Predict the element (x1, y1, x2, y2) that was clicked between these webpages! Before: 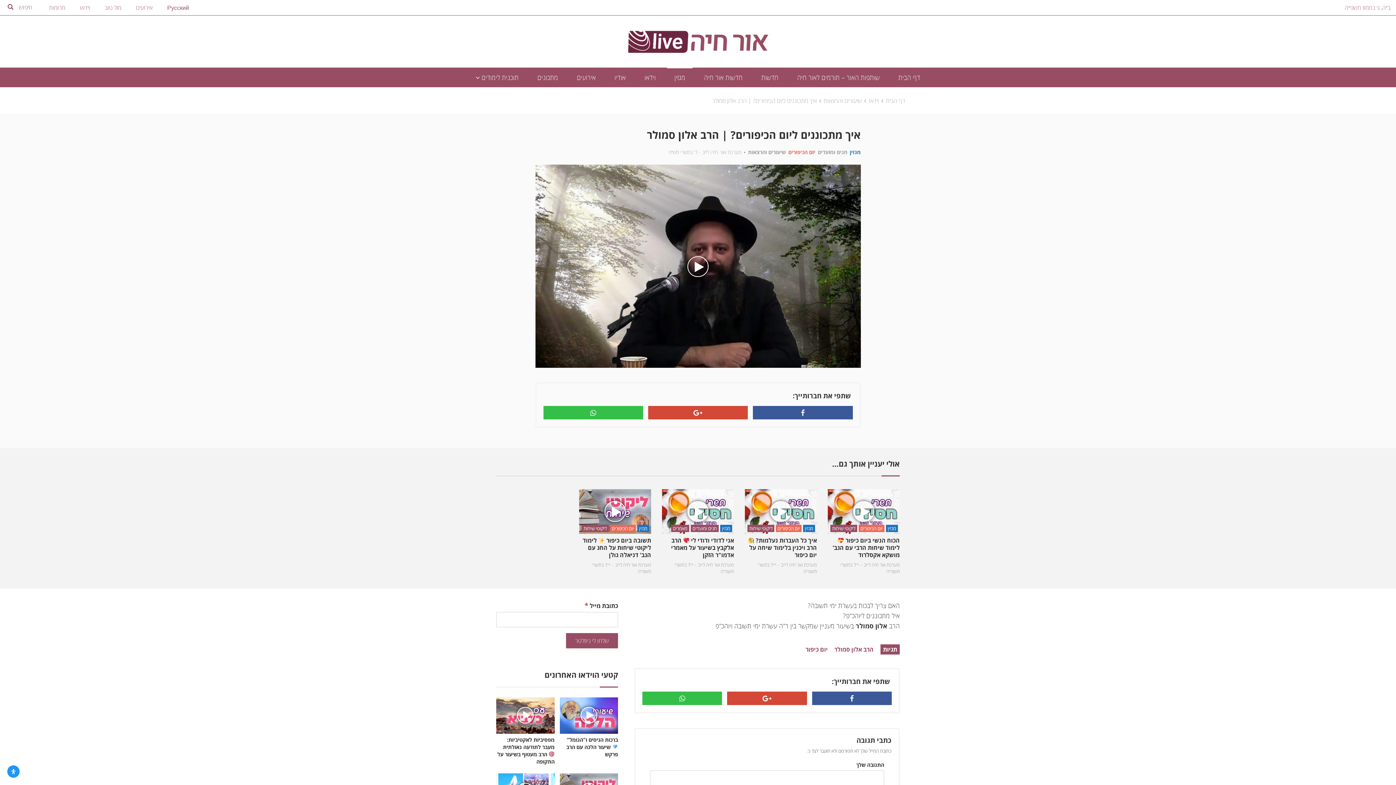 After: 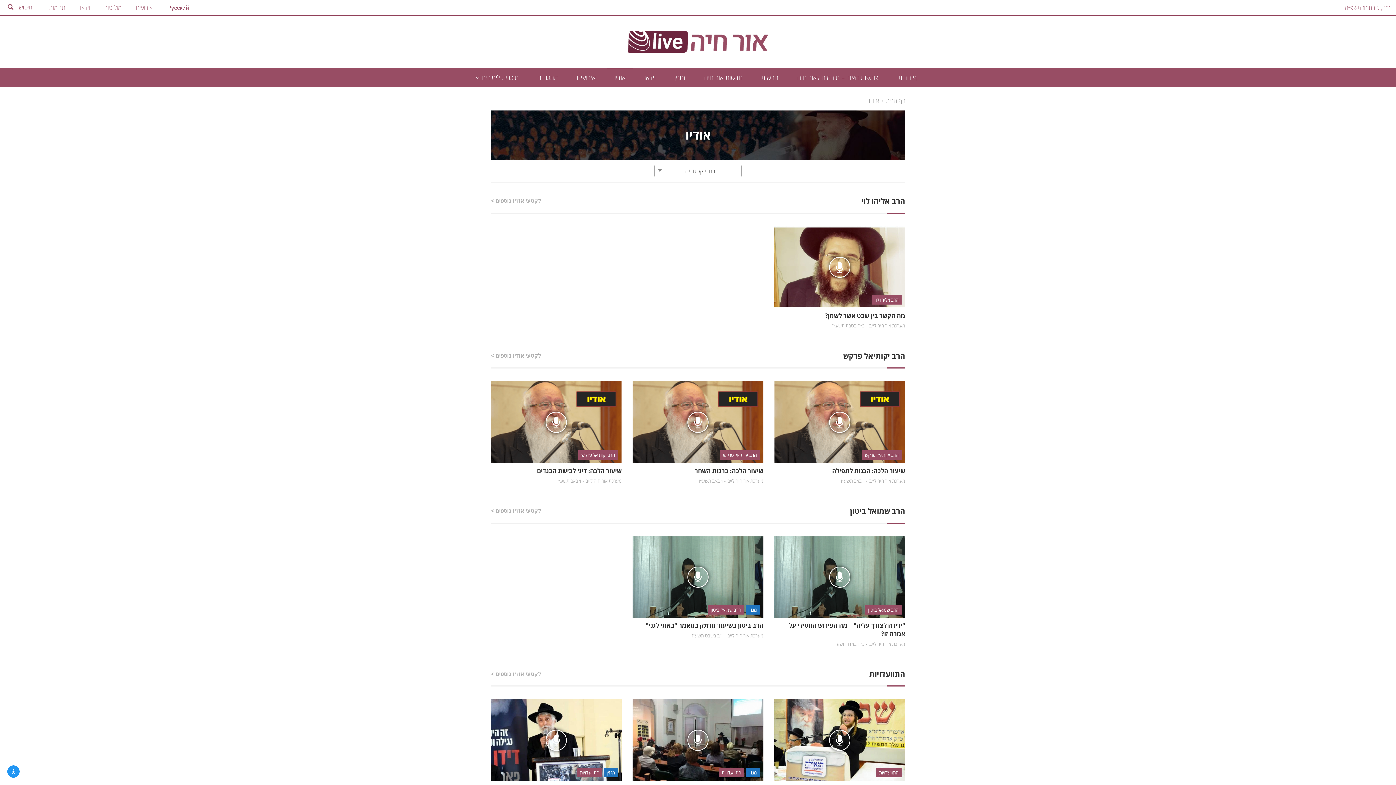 Action: label: אודיו bbox: (606, 68, 634, 86)